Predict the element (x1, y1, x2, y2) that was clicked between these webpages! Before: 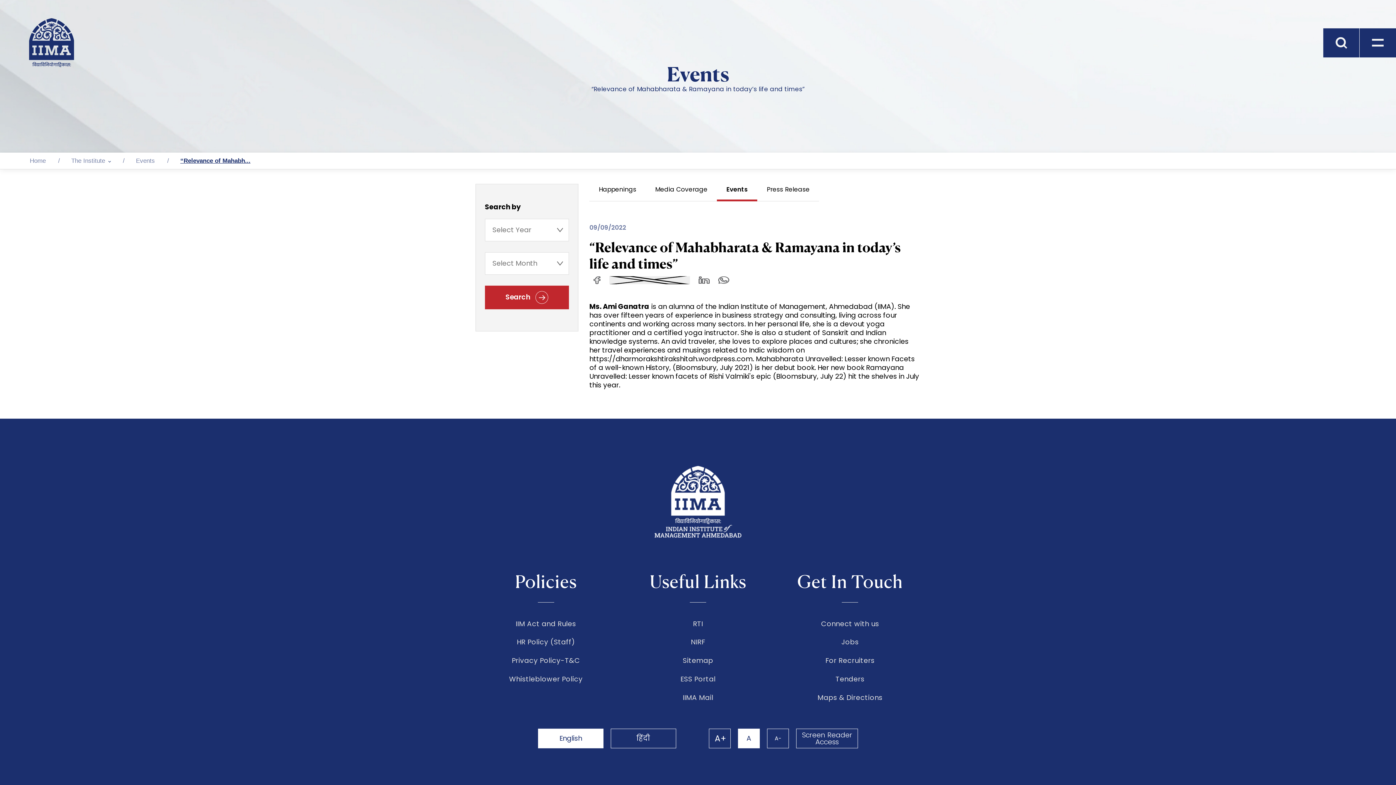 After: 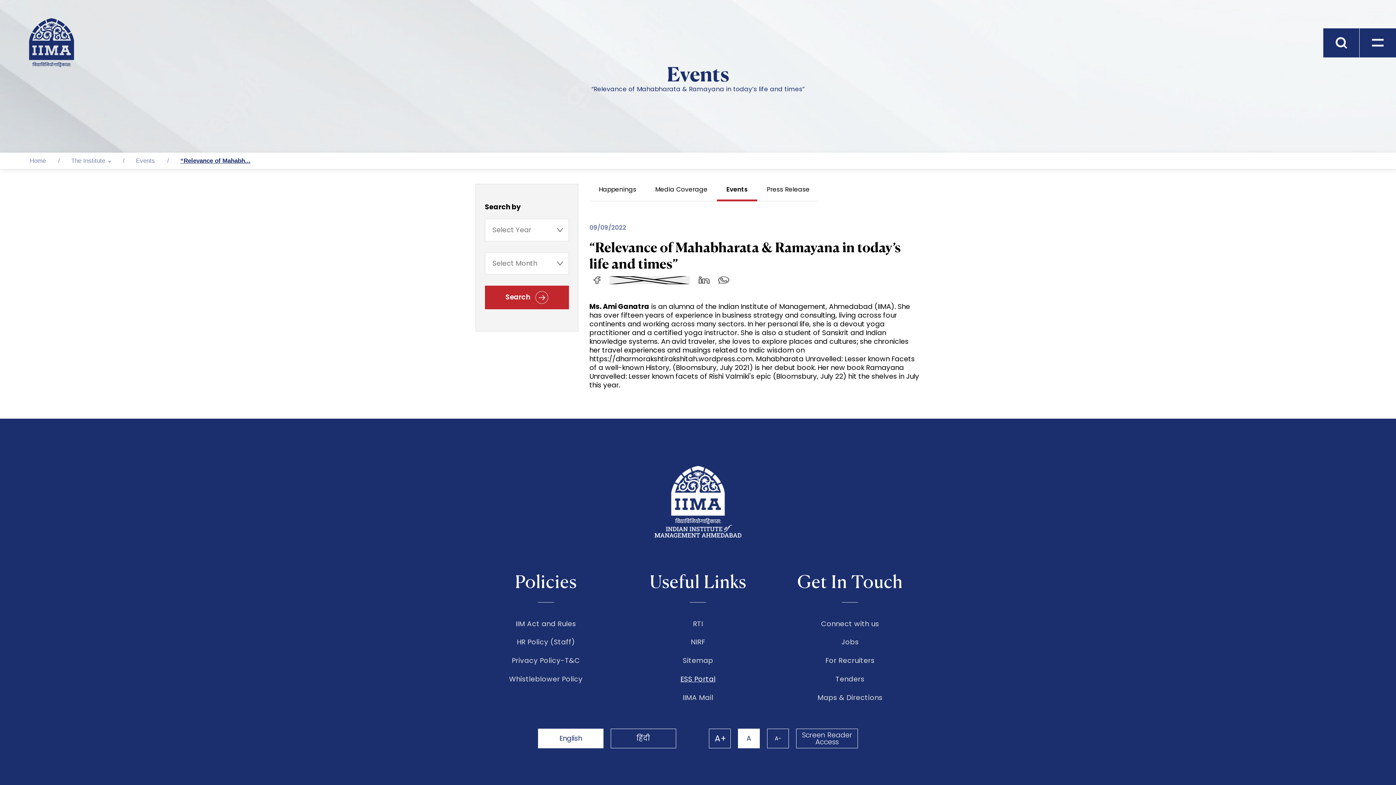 Action: label: ESS Portal bbox: (680, 675, 715, 684)